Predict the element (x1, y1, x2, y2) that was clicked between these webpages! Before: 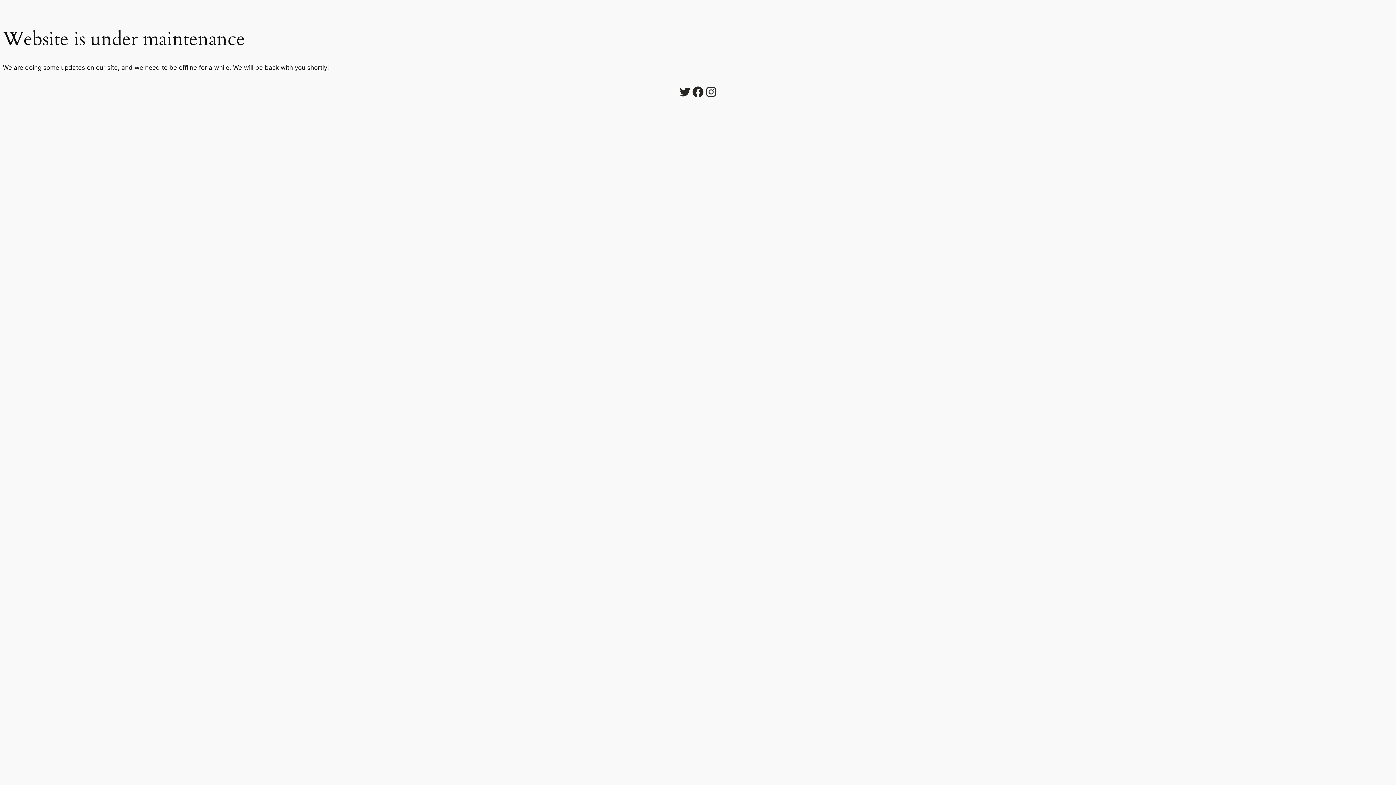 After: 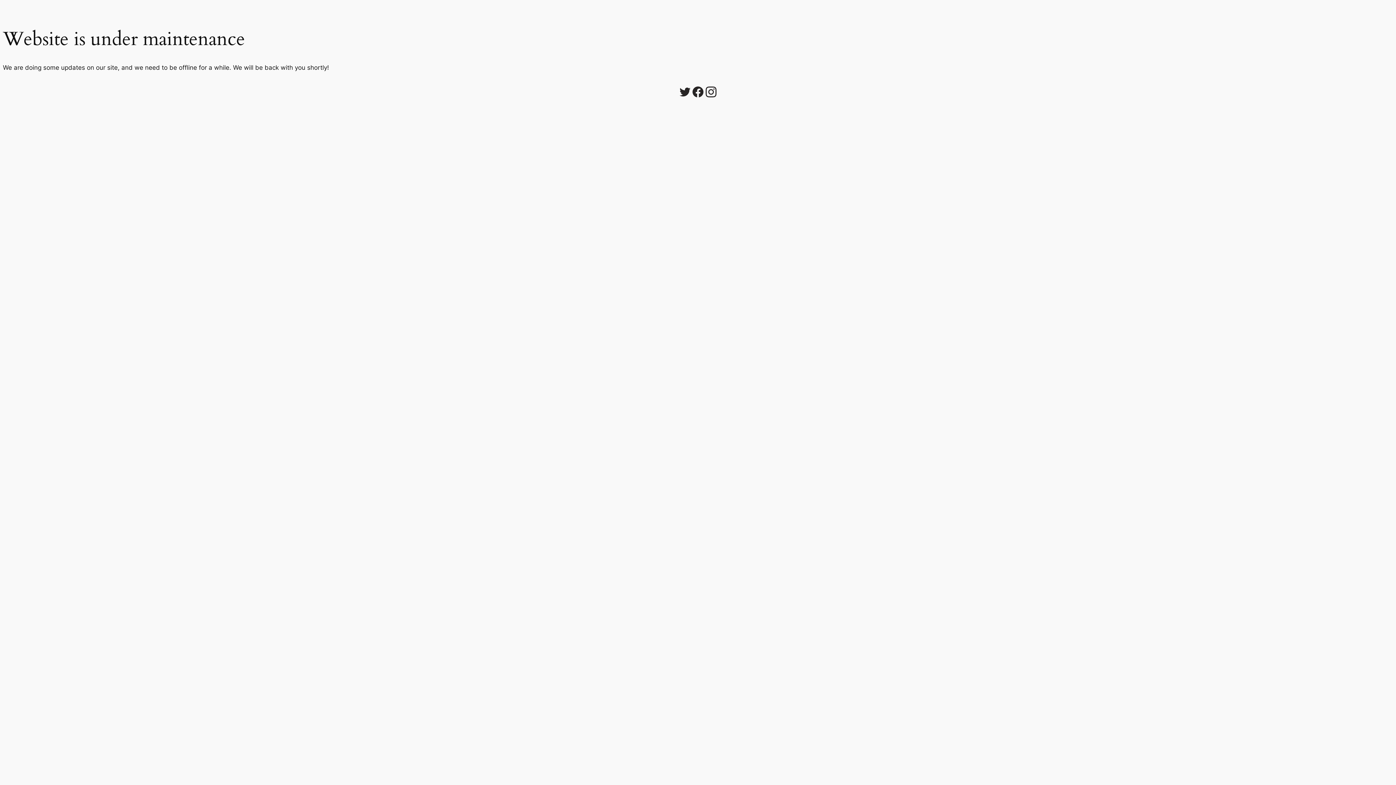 Action: label: Instagram bbox: (704, 85, 717, 98)